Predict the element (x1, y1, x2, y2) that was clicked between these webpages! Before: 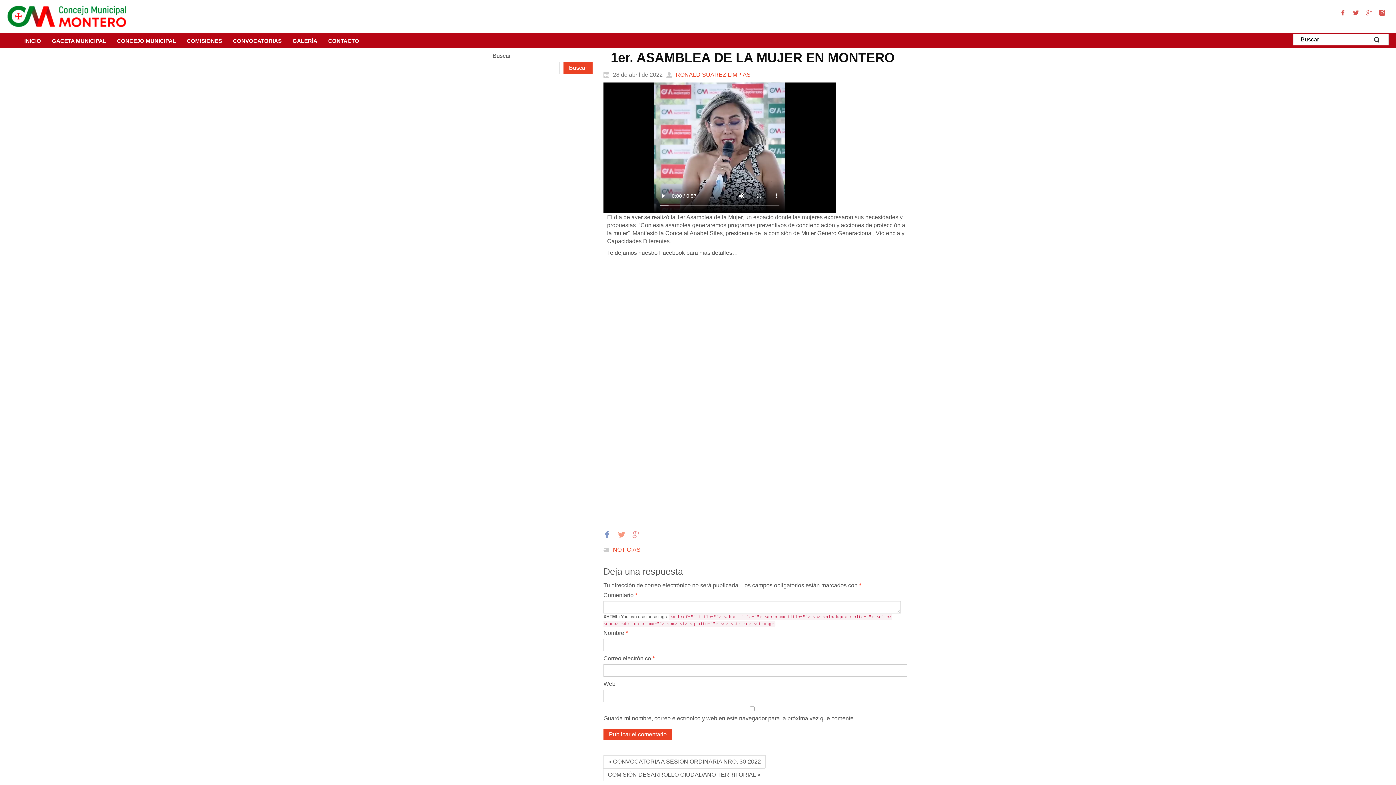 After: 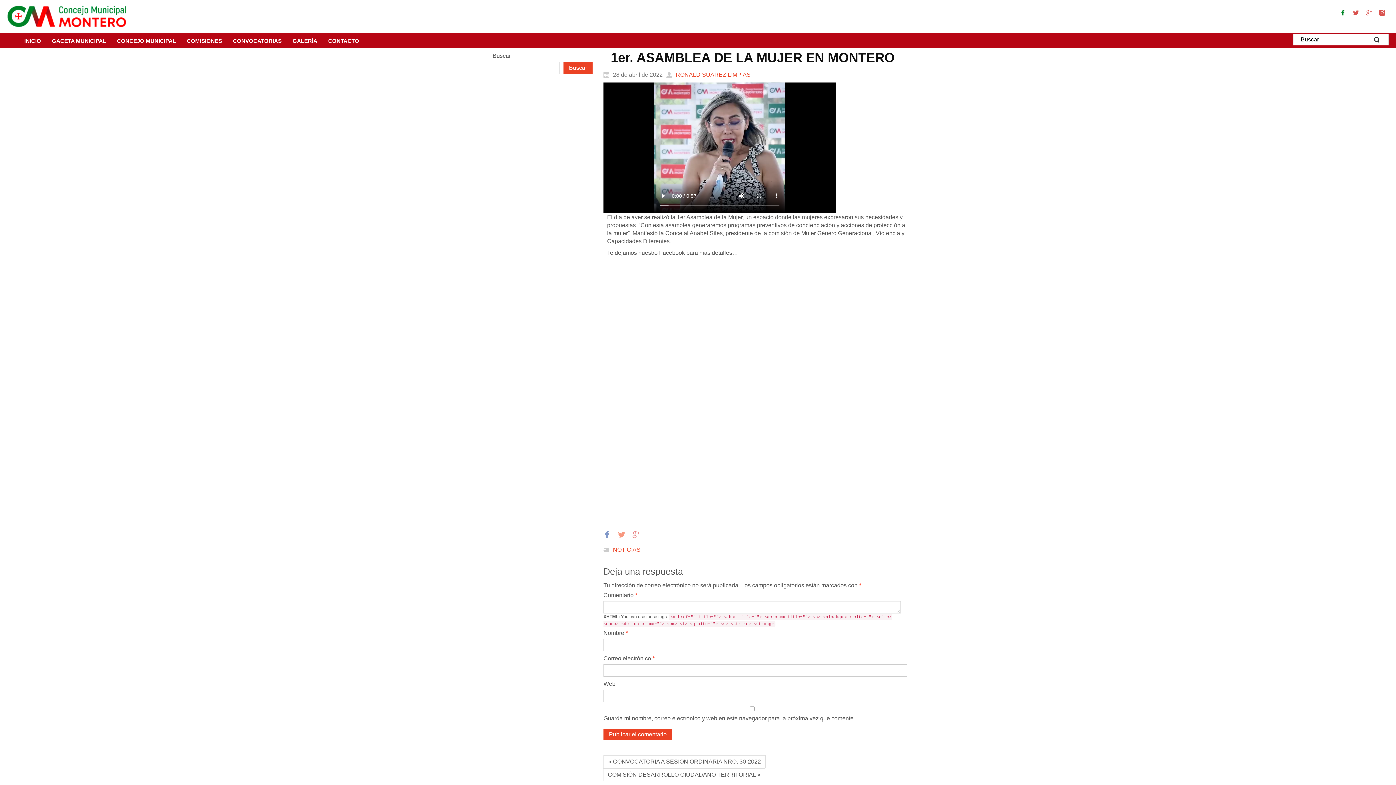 Action: bbox: (1340, 9, 1346, 15)